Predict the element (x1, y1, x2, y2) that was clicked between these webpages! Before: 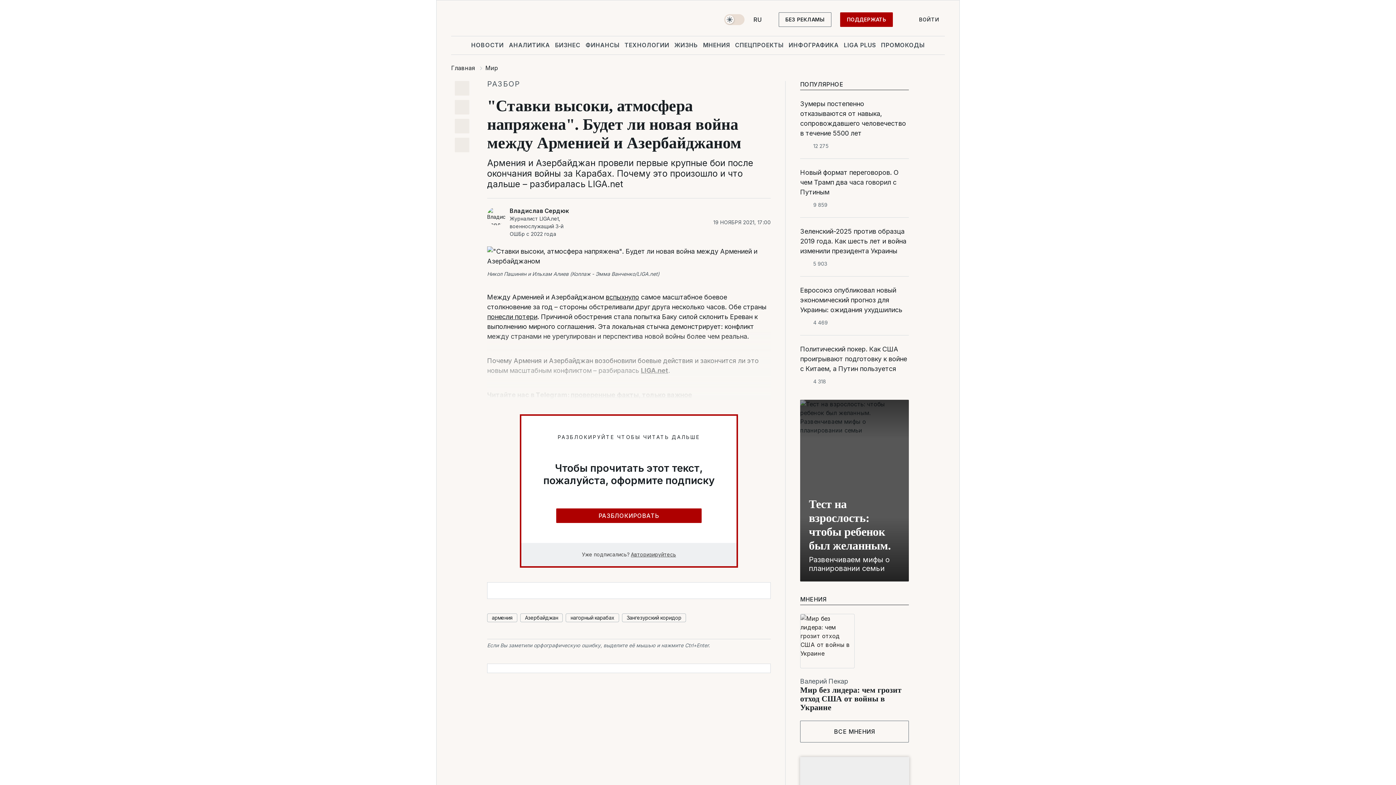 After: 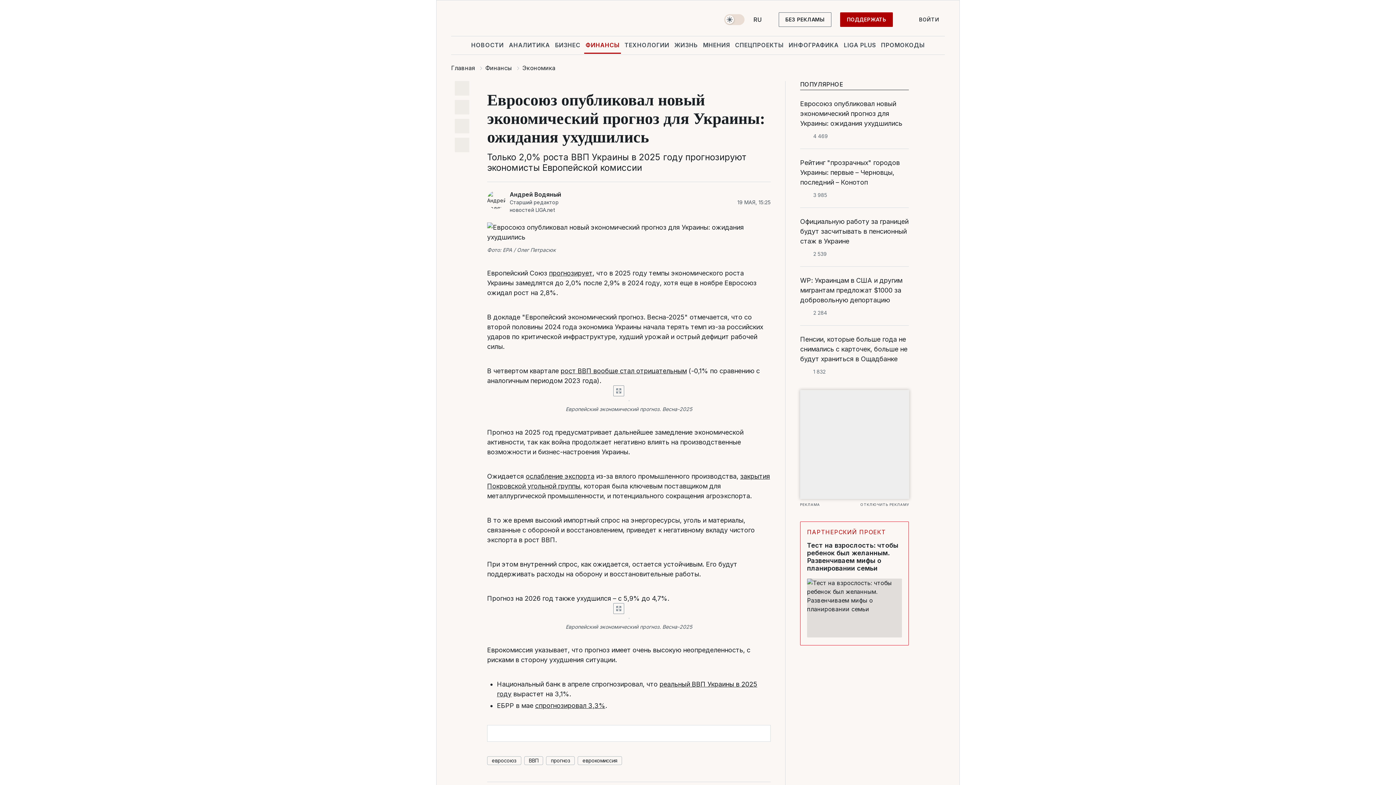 Action: bbox: (800, 285, 909, 314) label: Евросоюз опубликовал новый экономический прогноз для Украины: ожидания ухудшились